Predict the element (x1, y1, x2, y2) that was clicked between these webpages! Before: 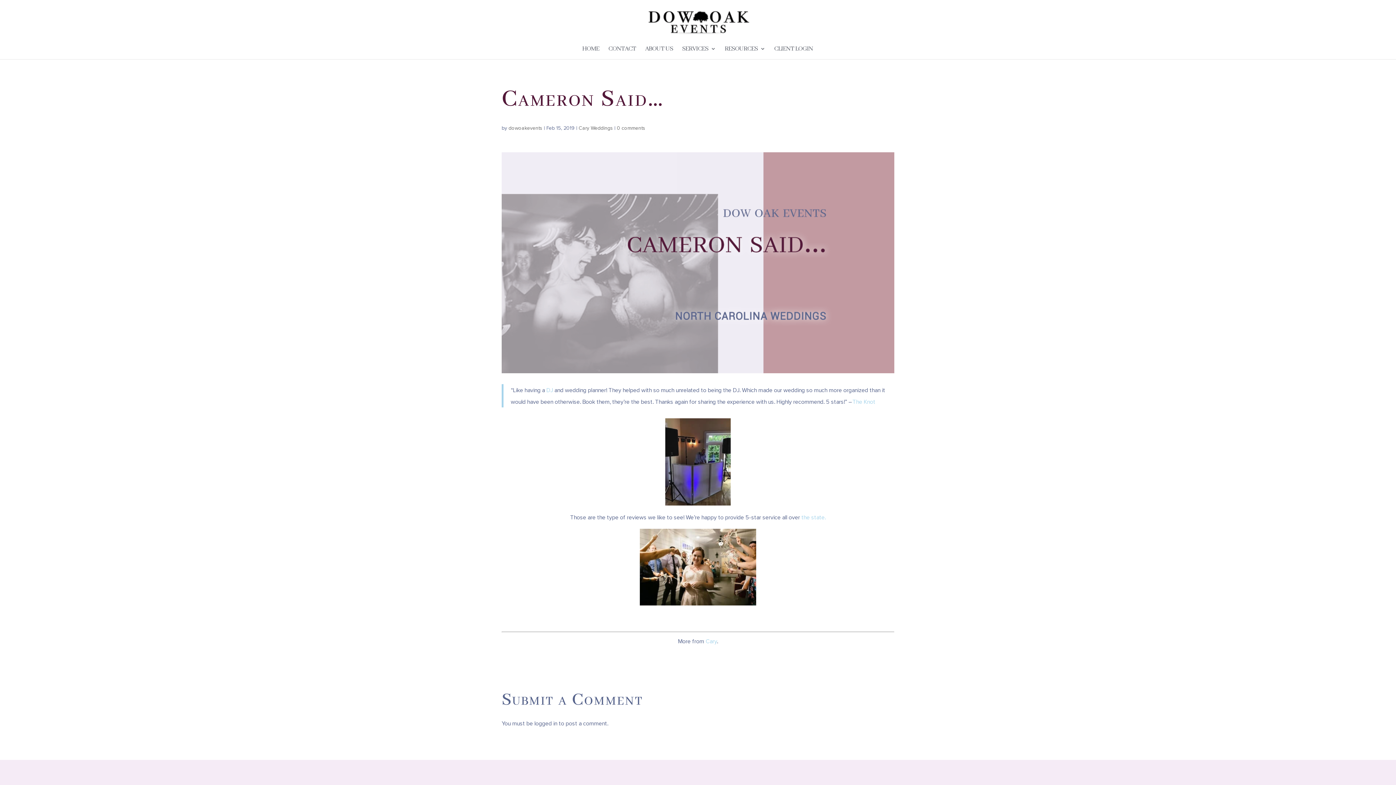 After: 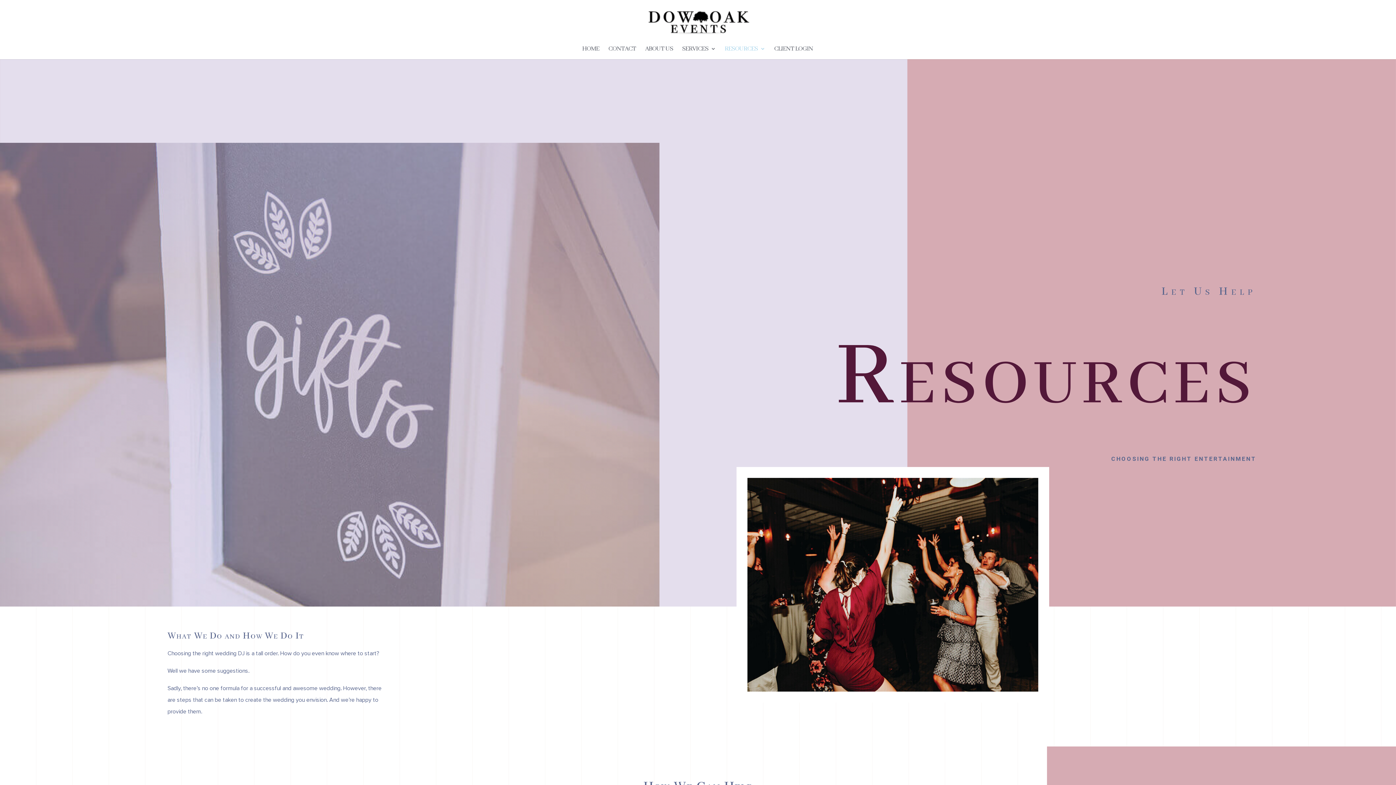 Action: label: RESOURCES bbox: (724, 46, 765, 59)